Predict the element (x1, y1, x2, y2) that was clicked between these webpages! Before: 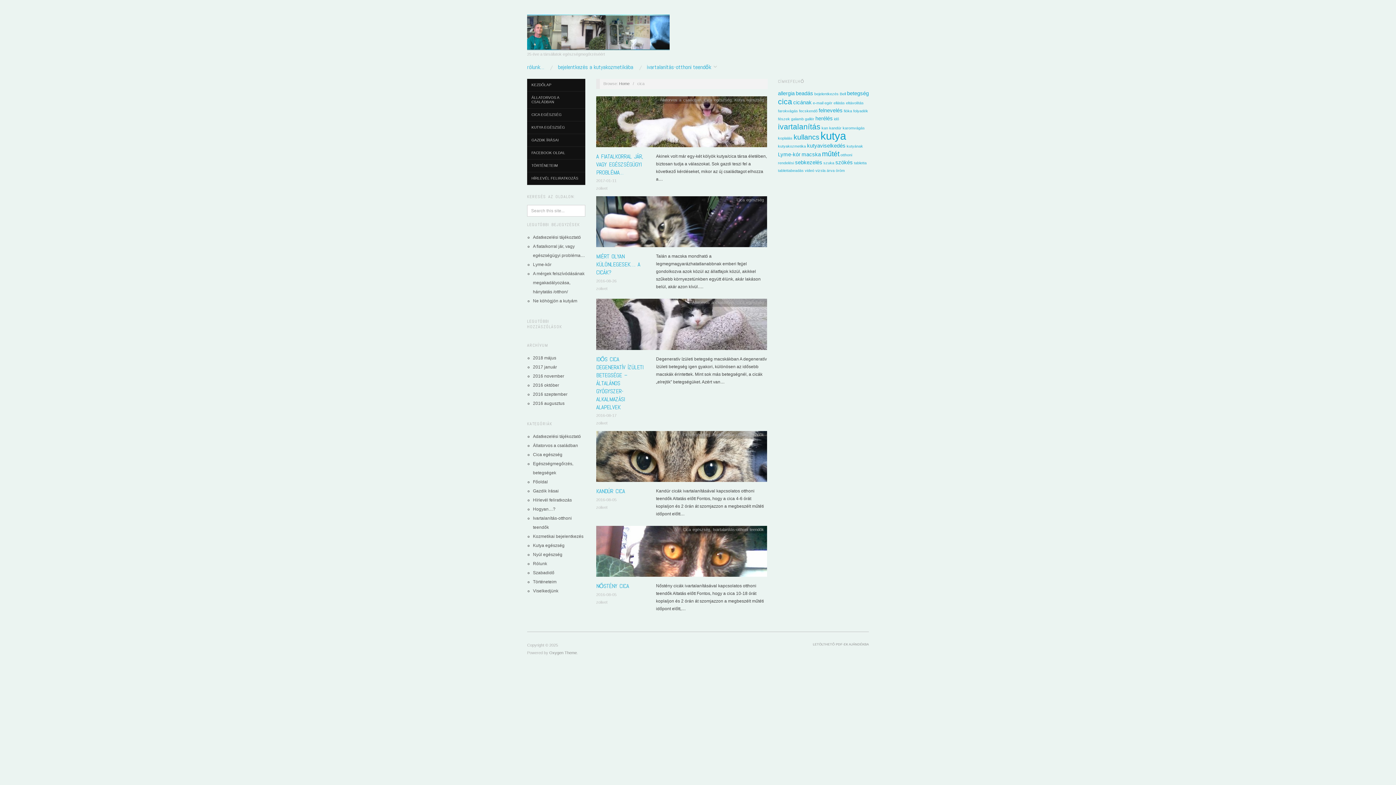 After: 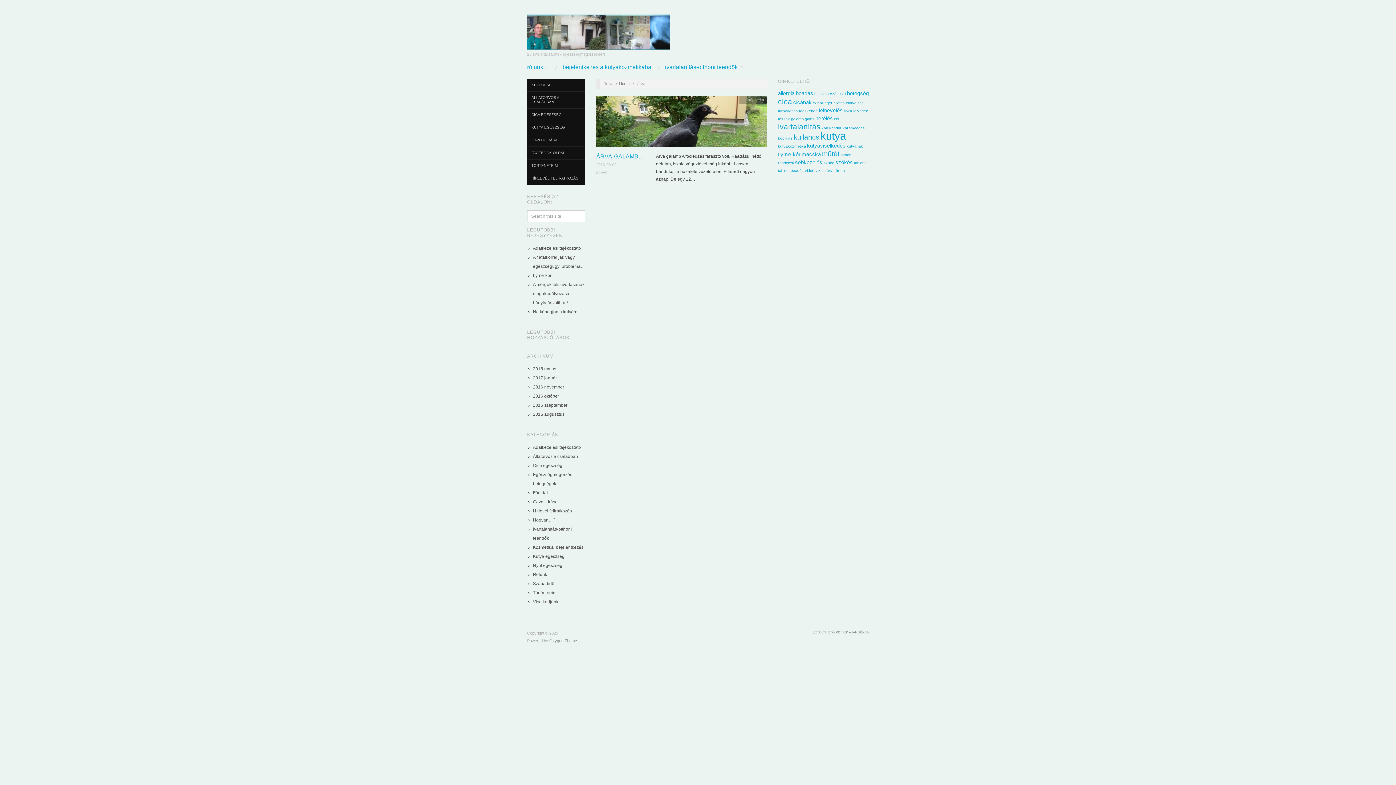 Action: label: árva (1 elem) bbox: (826, 168, 834, 172)